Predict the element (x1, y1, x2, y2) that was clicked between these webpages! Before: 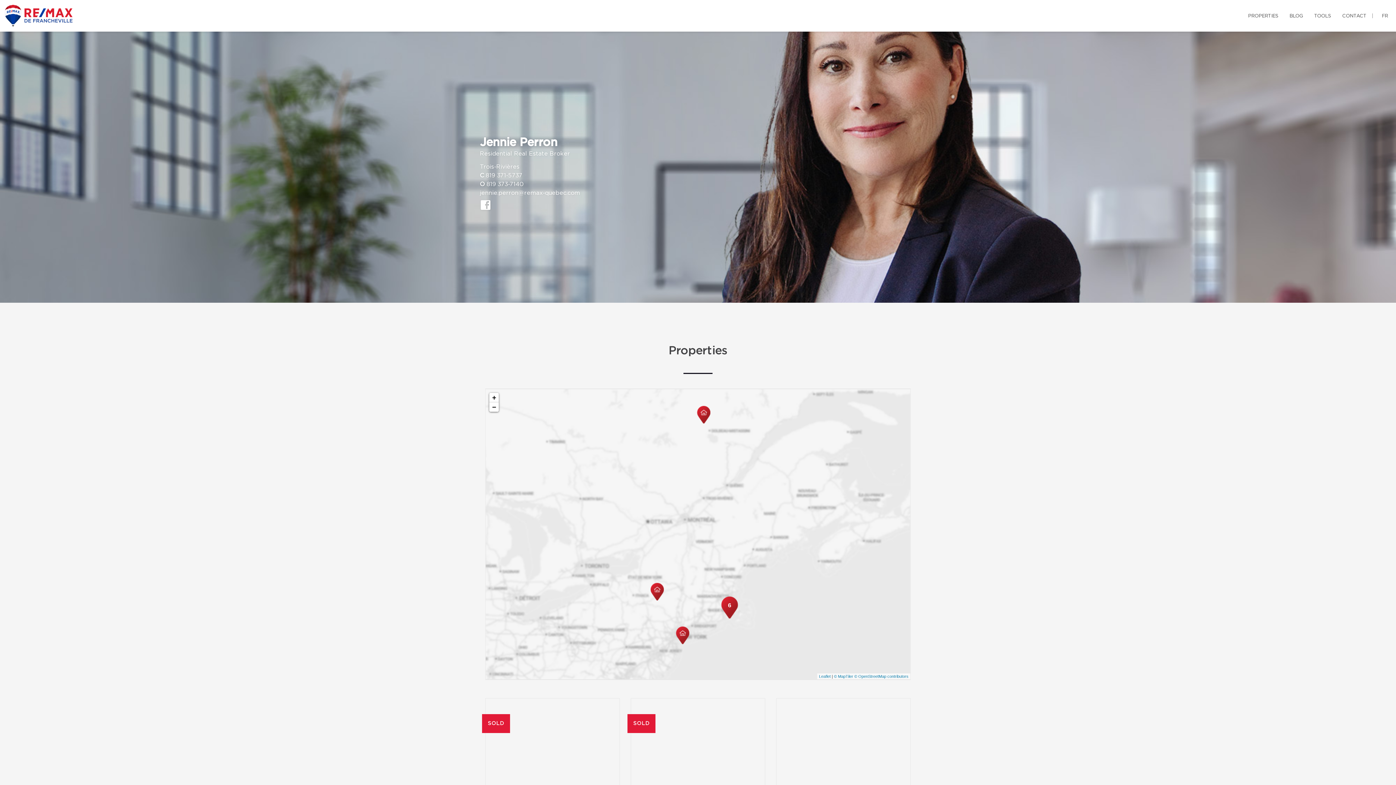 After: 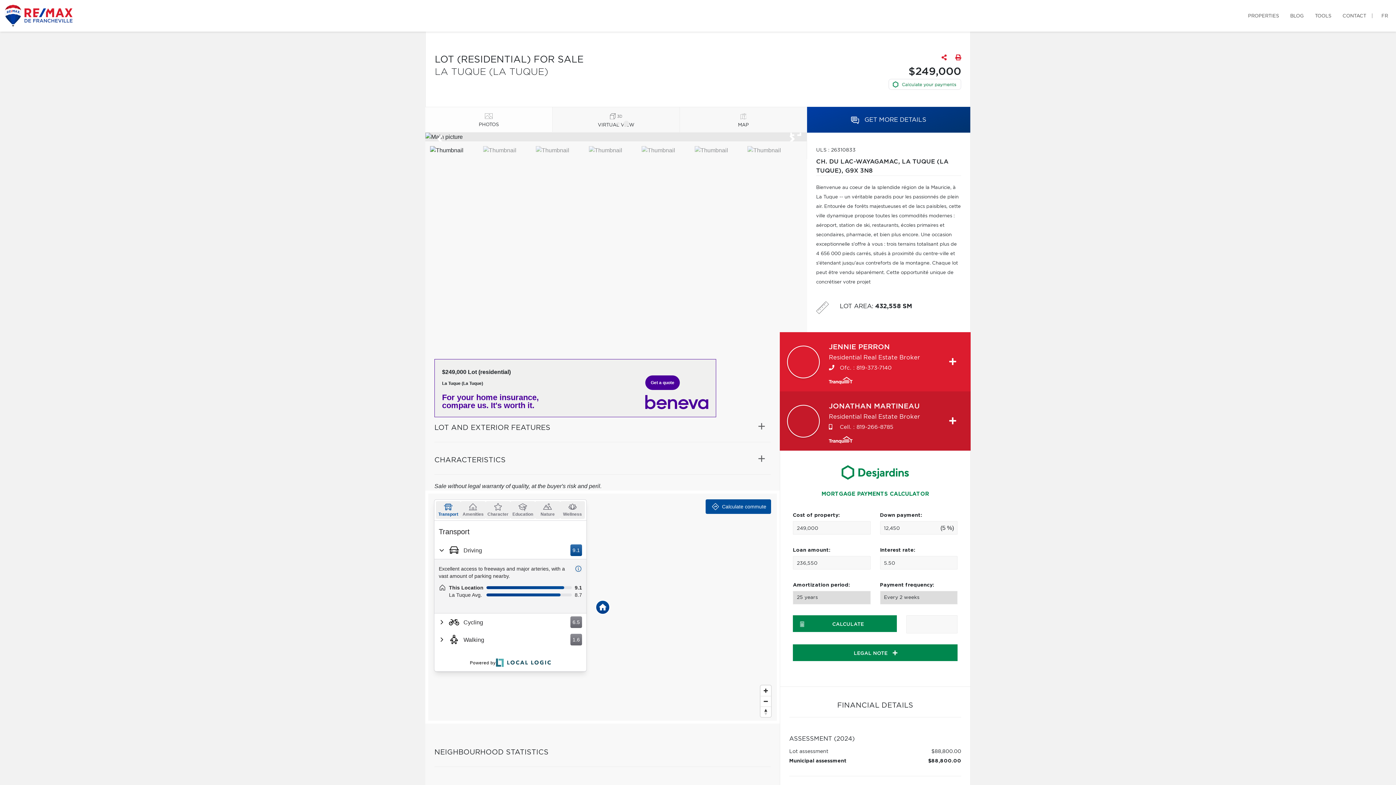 Action: bbox: (776, 698, 910, 789)